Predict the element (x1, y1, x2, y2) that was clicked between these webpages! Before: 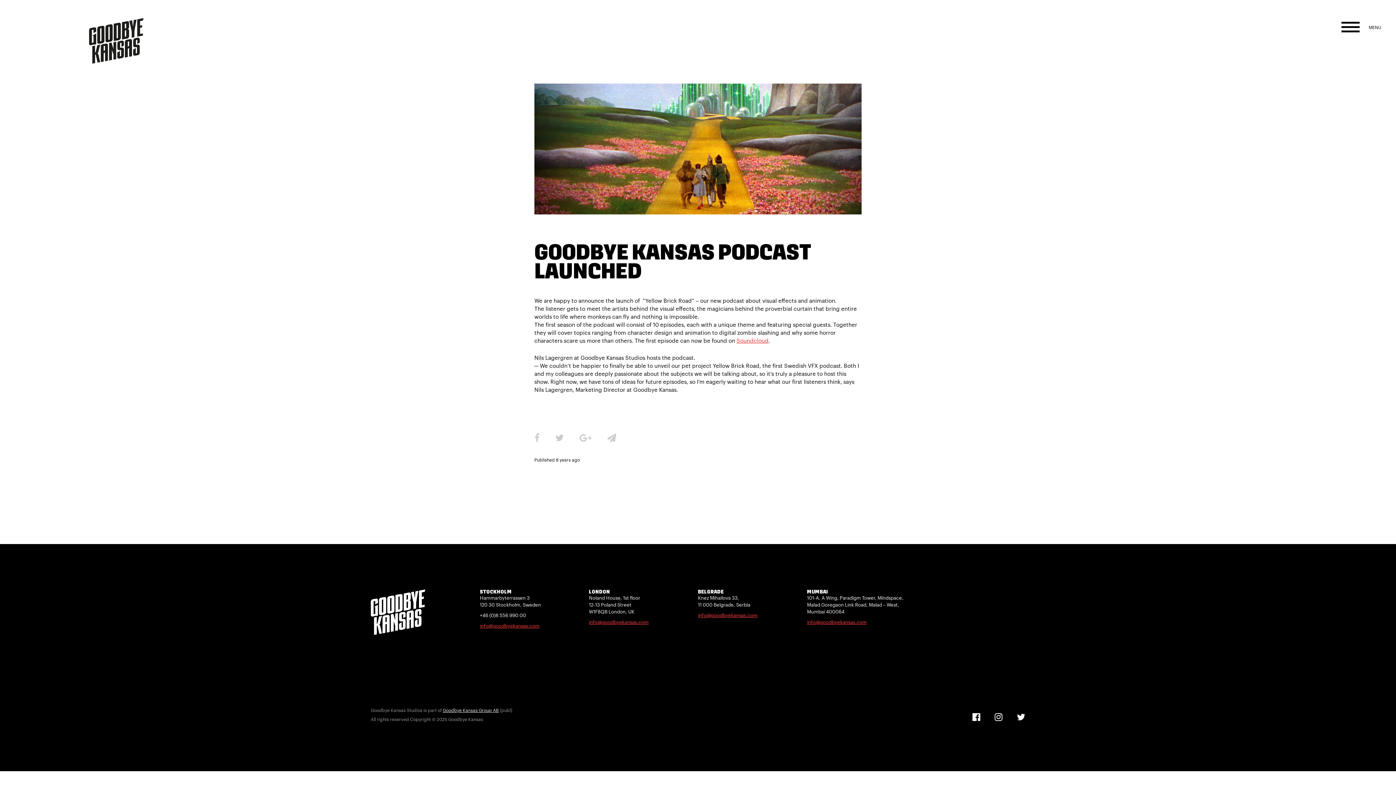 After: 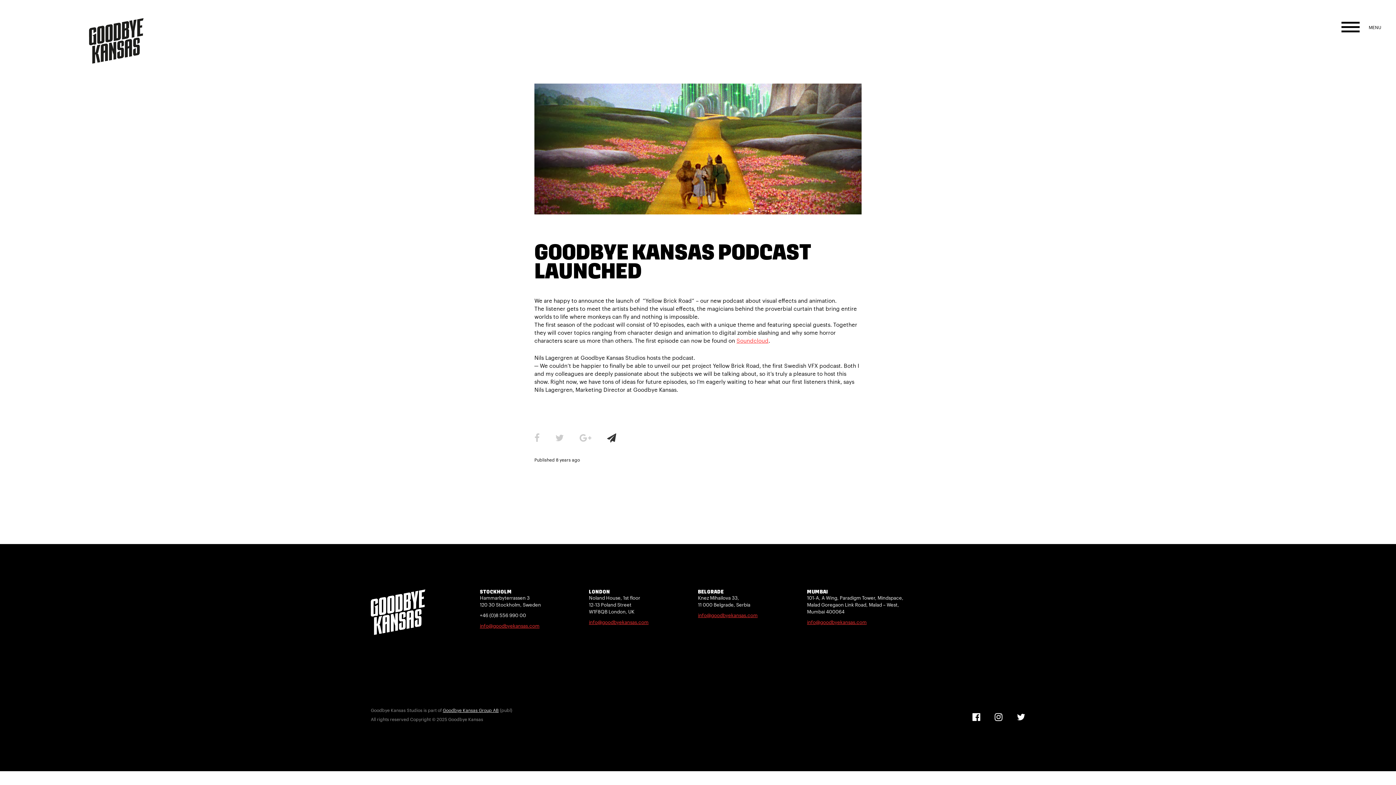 Action: bbox: (607, 432, 616, 443)